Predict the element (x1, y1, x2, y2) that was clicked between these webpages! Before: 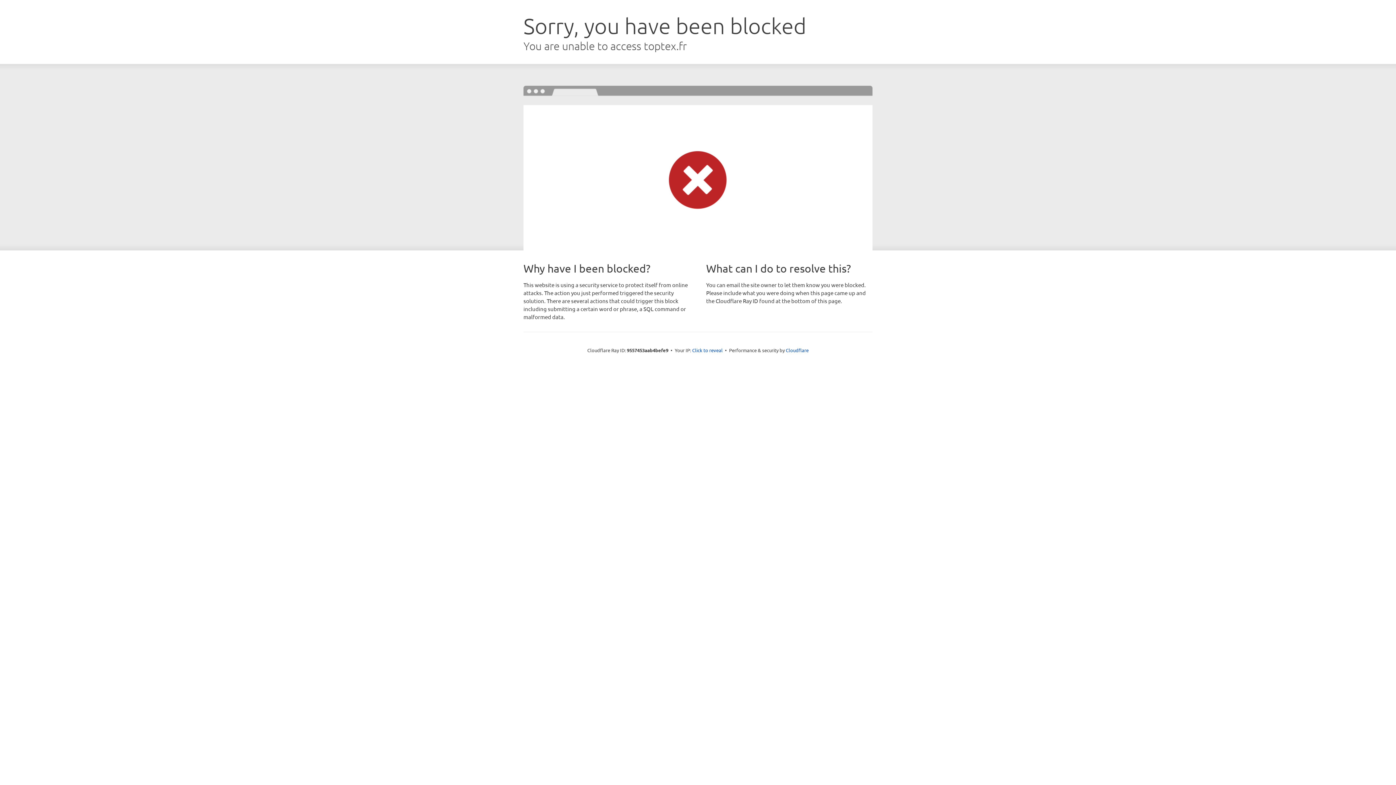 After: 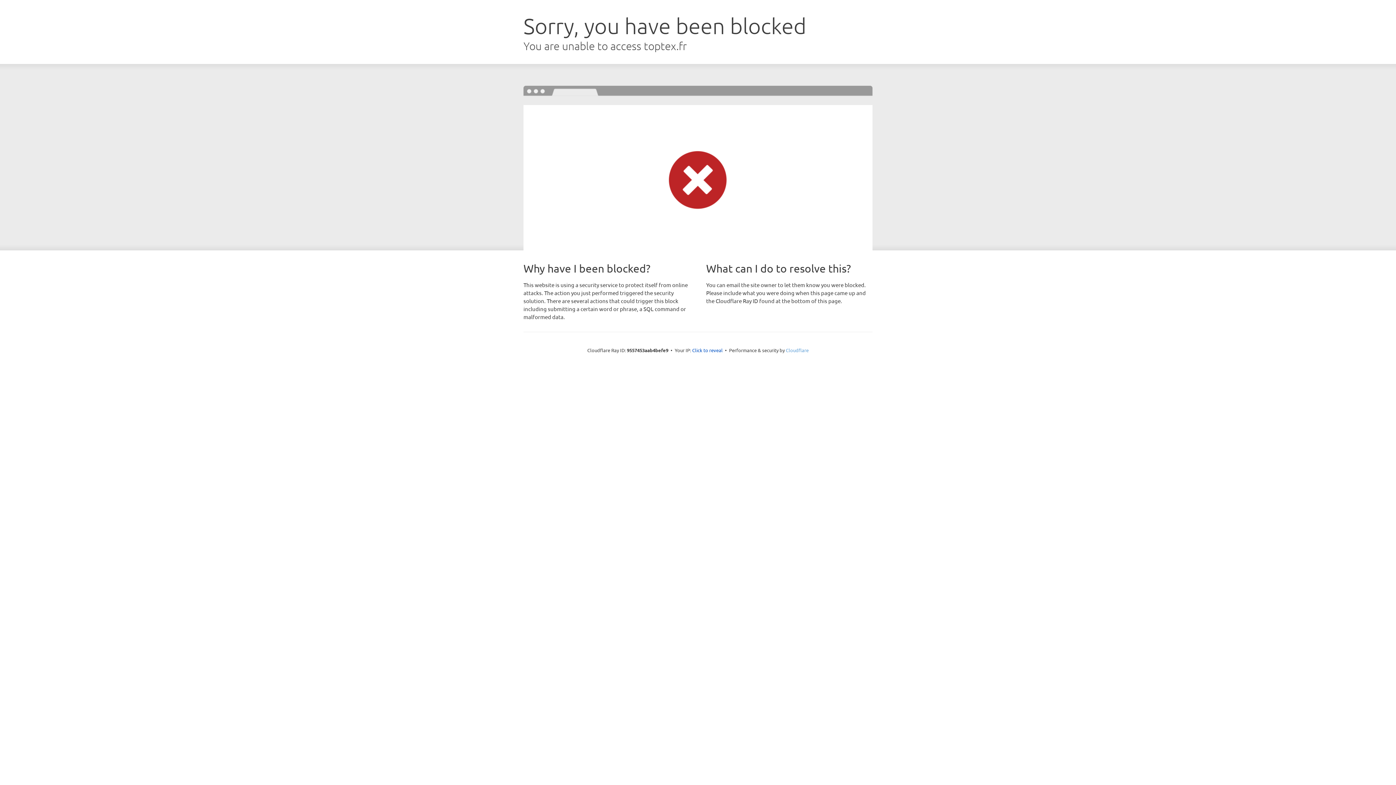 Action: bbox: (786, 347, 808, 353) label: Cloudflare